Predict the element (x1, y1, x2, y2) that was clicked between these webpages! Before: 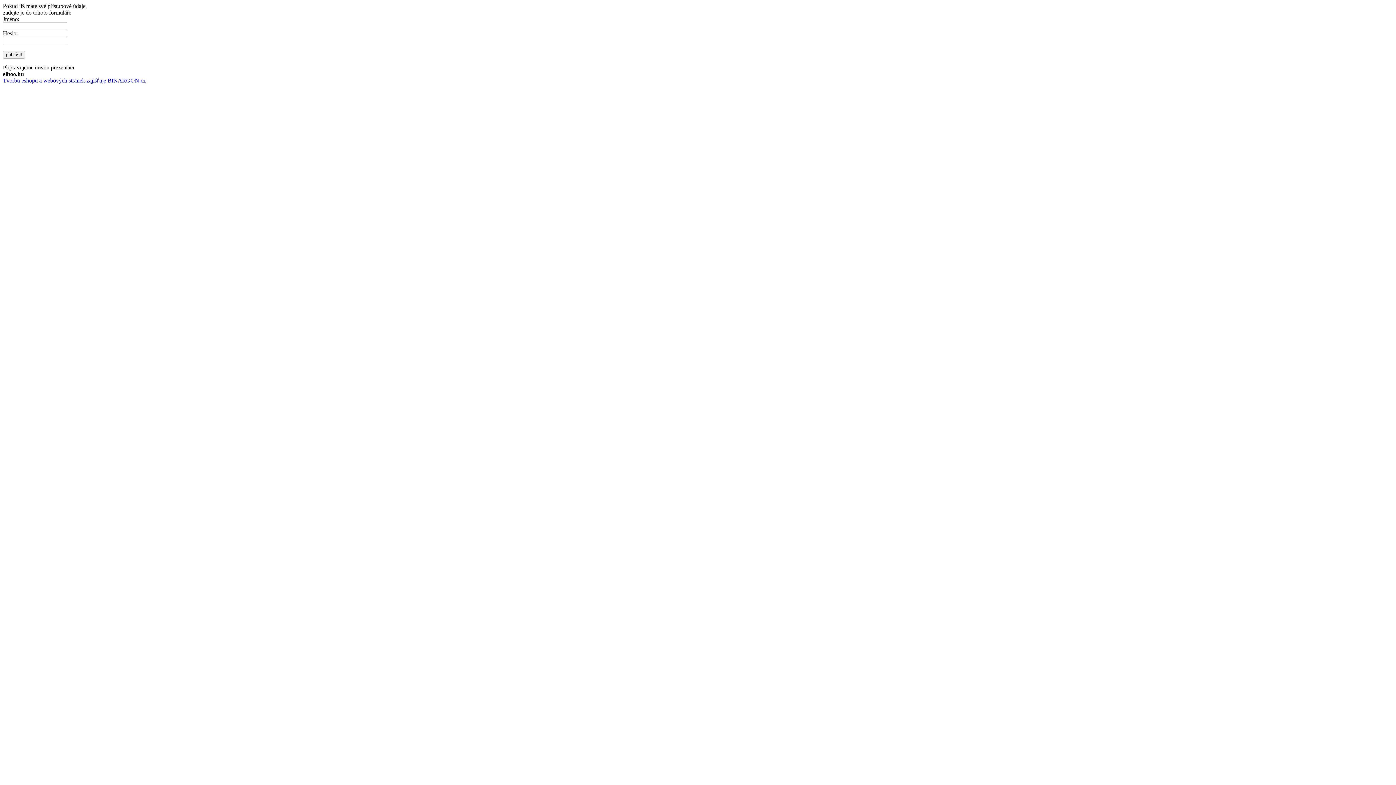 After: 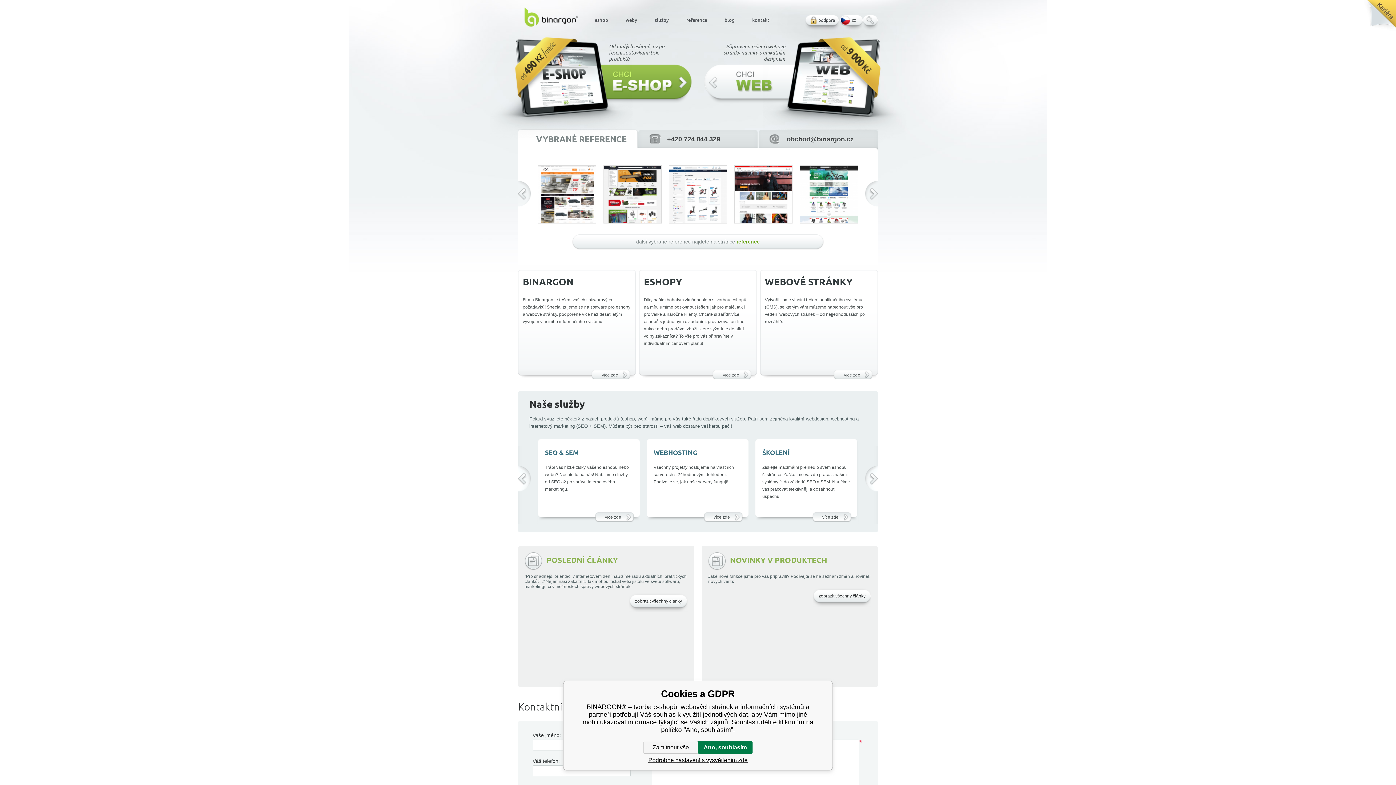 Action: label: Tvorbu eshopu a webových stránek zajišťuje BINARGON.cz bbox: (2, 77, 145, 83)